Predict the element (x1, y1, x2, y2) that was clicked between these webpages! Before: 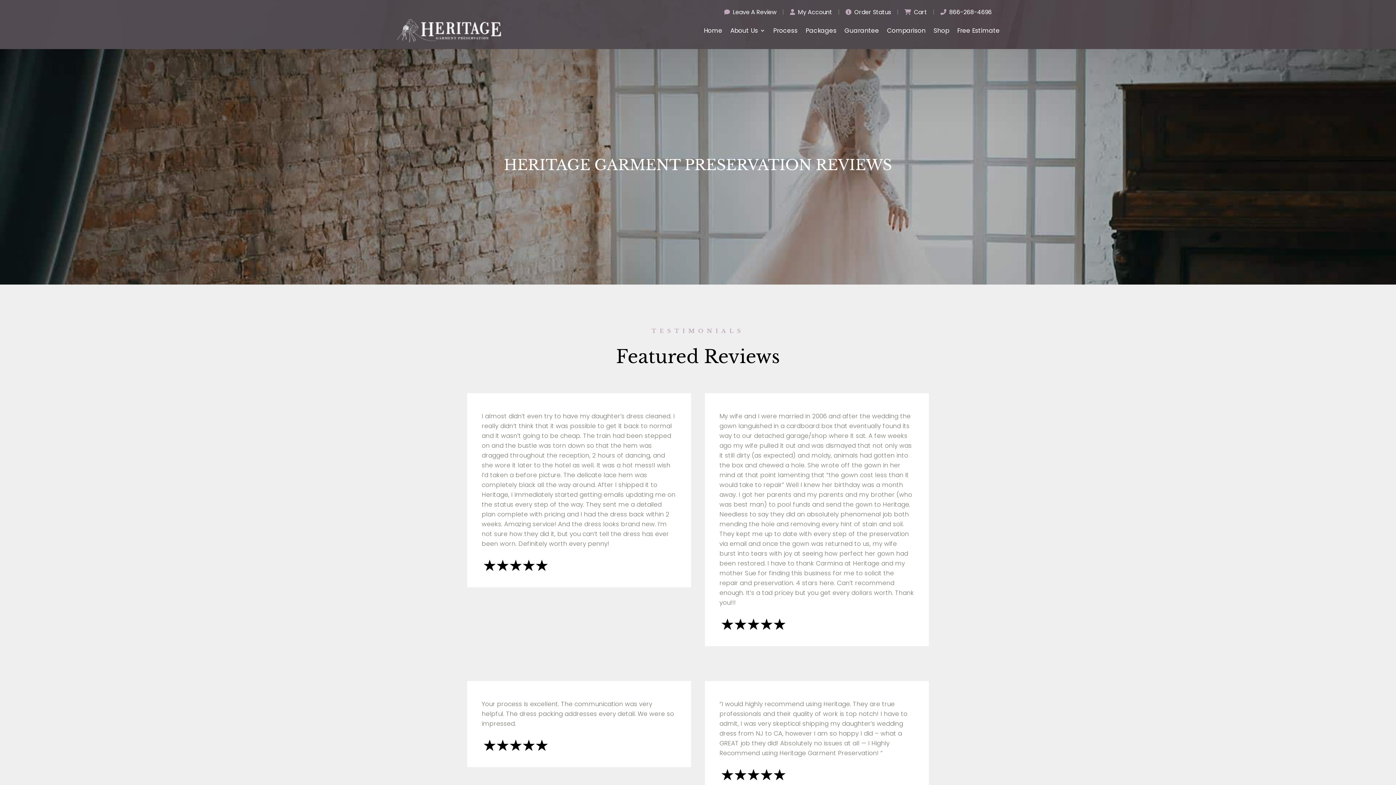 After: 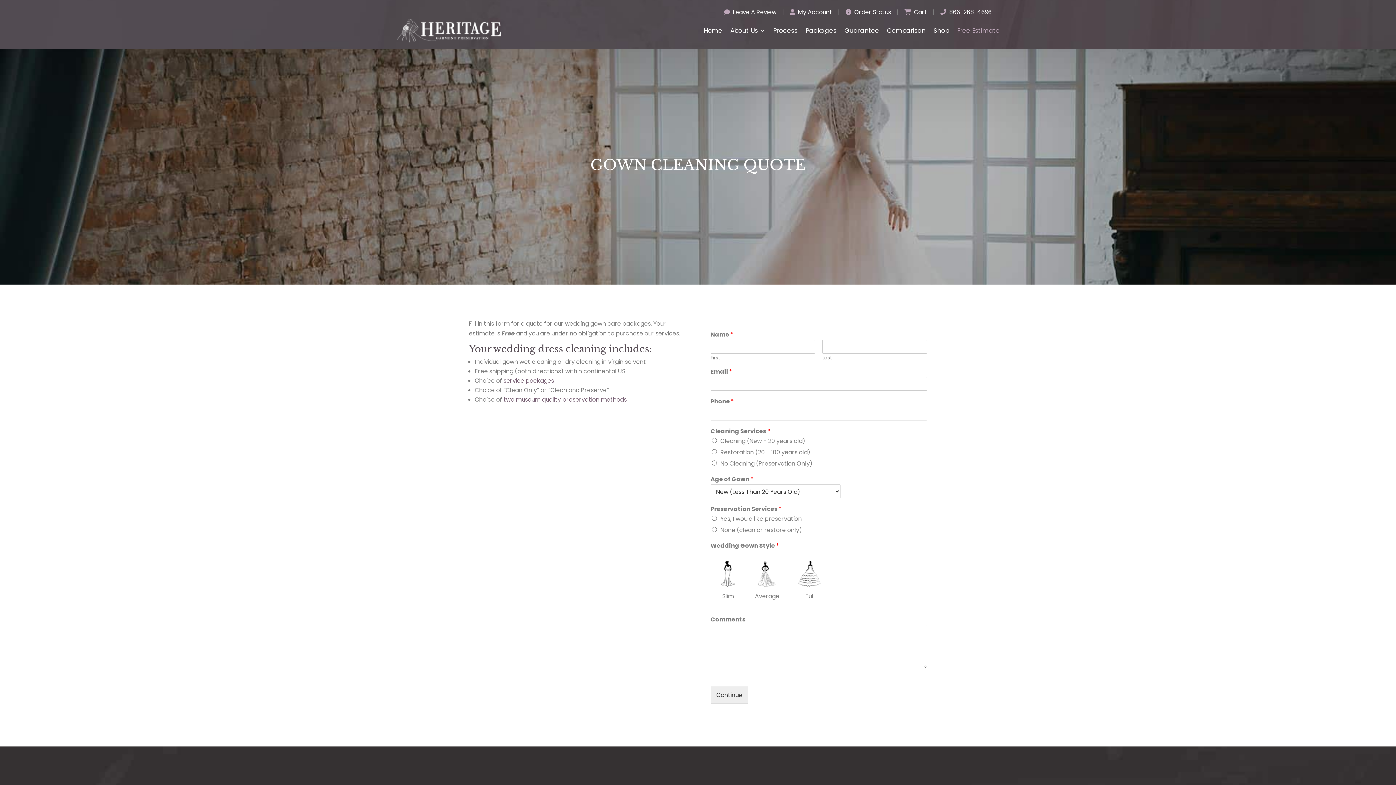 Action: bbox: (957, 16, 1000, 44) label: Free Estimate